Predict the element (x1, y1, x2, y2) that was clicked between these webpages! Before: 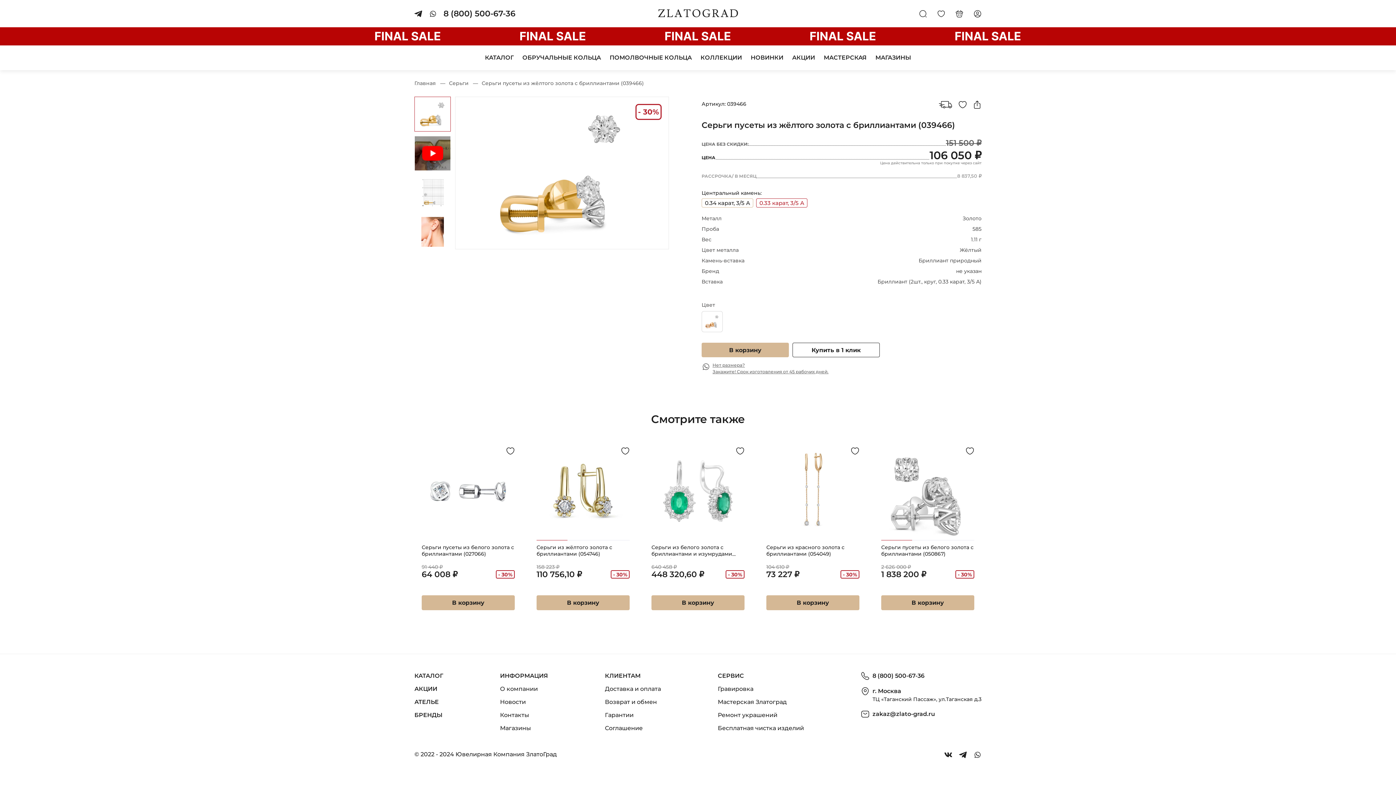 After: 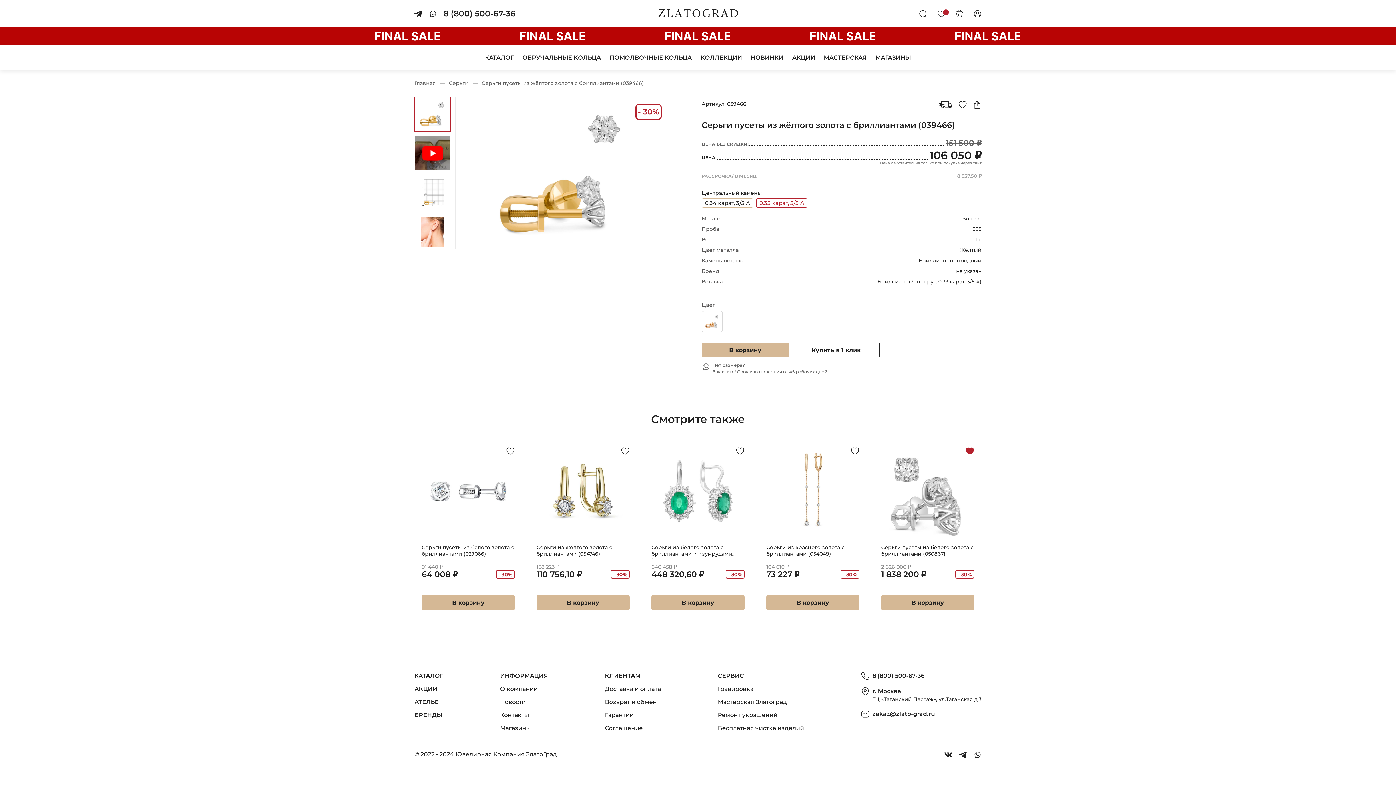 Action: bbox: (965, 446, 974, 455)